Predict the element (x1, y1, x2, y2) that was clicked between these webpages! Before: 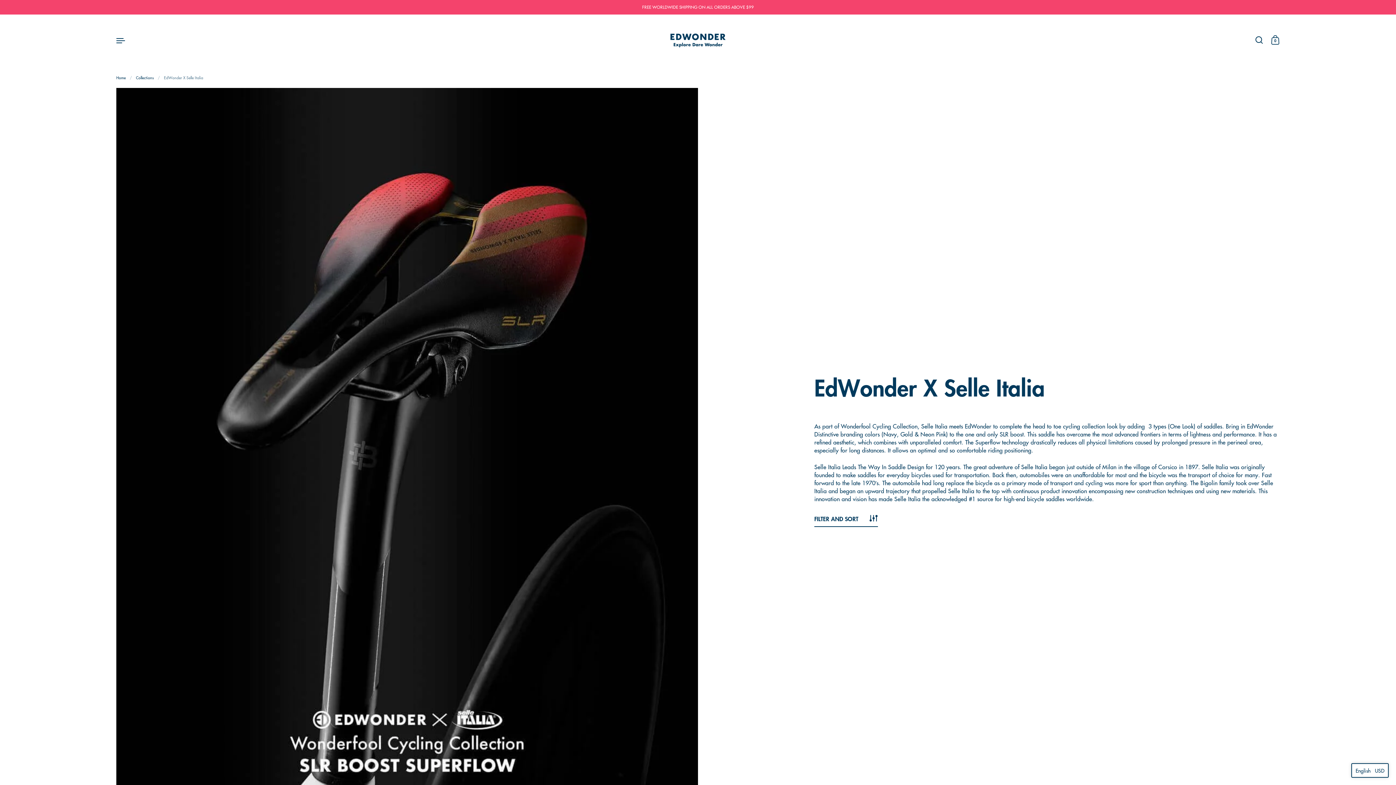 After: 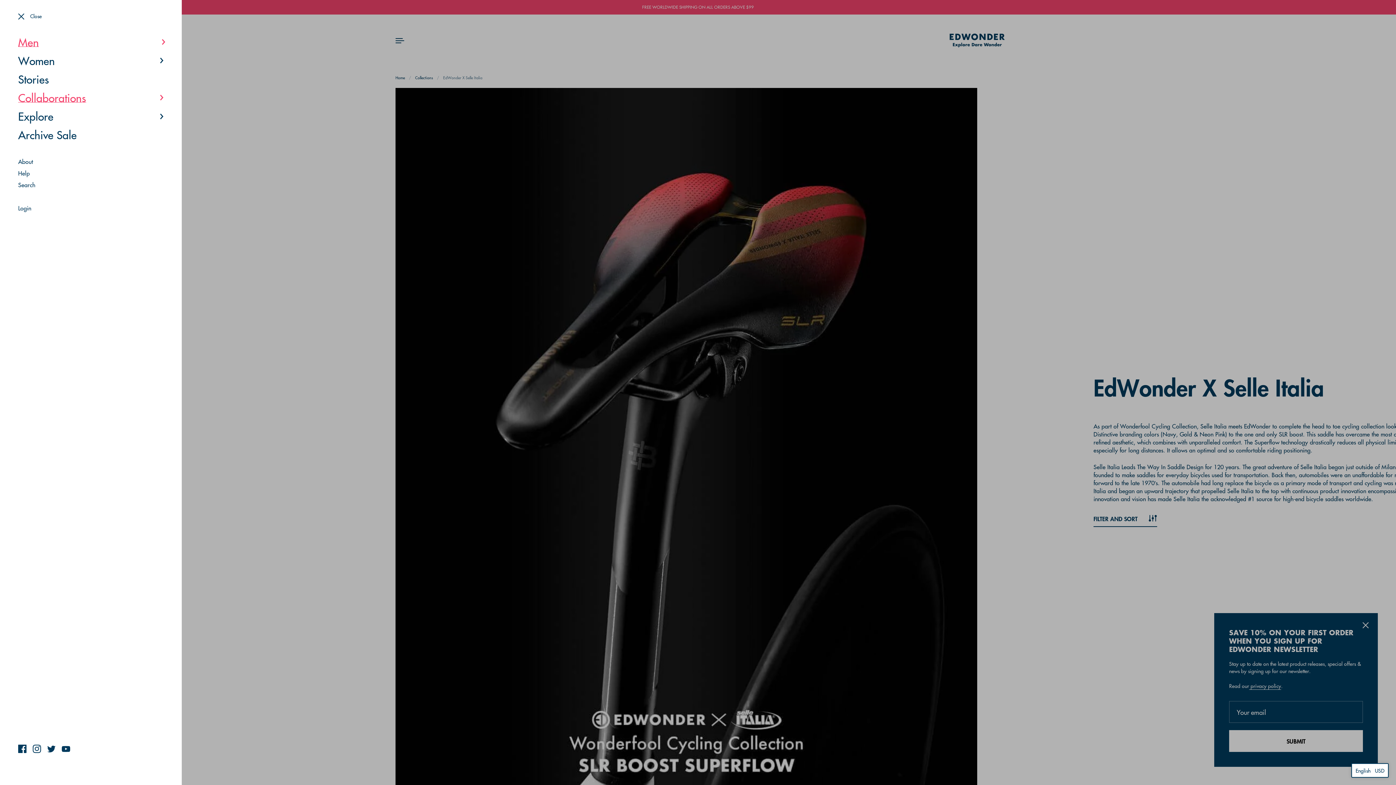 Action: bbox: (112, 32, 129, 48)